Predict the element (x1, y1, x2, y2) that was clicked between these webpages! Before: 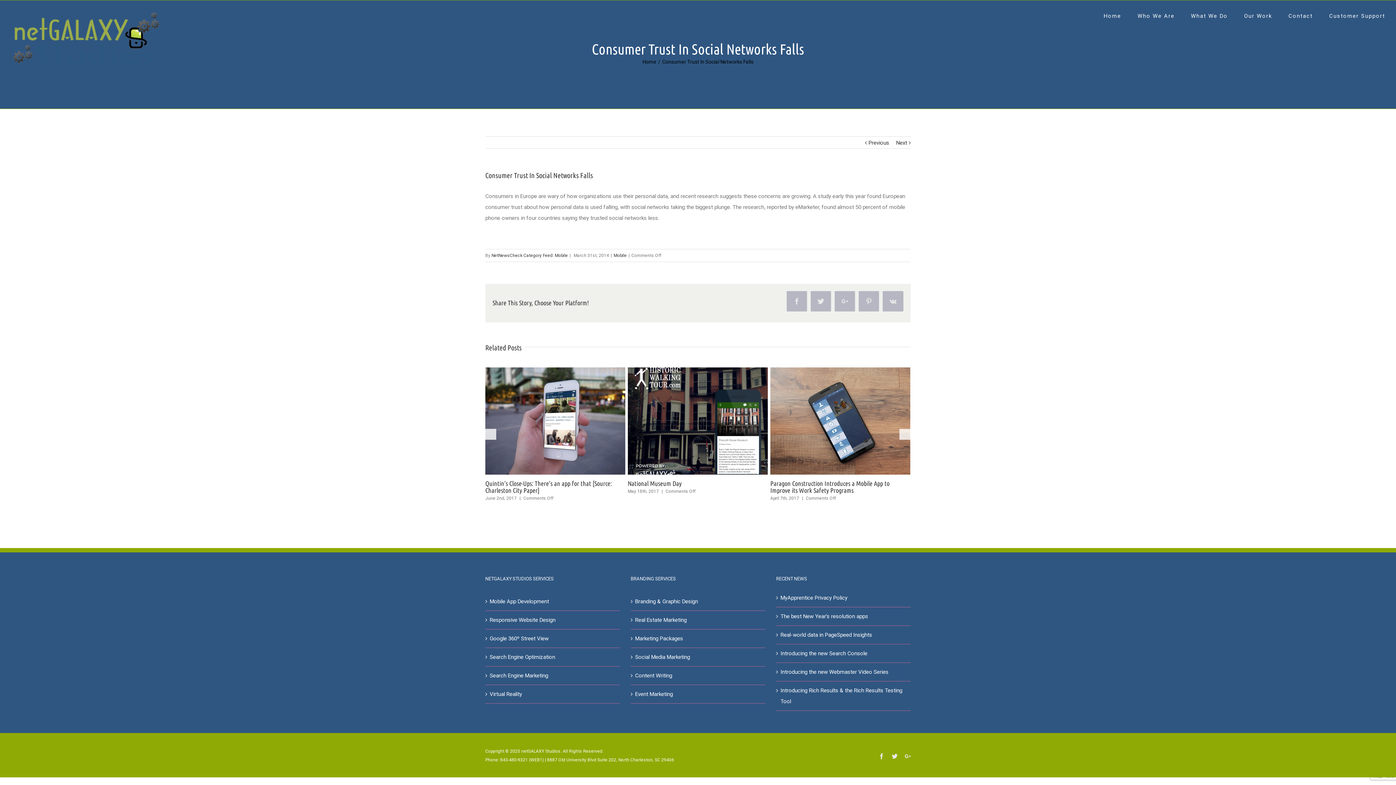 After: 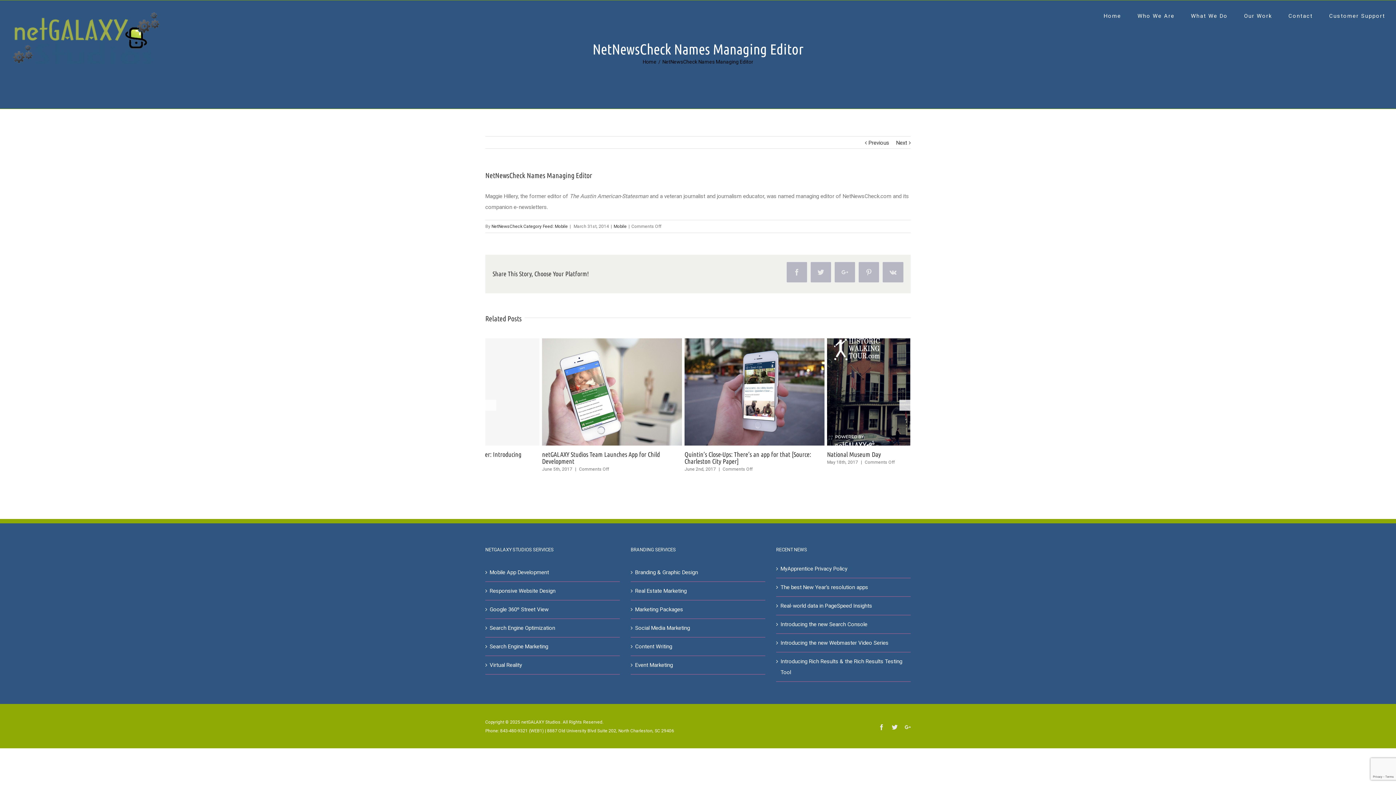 Action: label: Next bbox: (896, 136, 907, 149)